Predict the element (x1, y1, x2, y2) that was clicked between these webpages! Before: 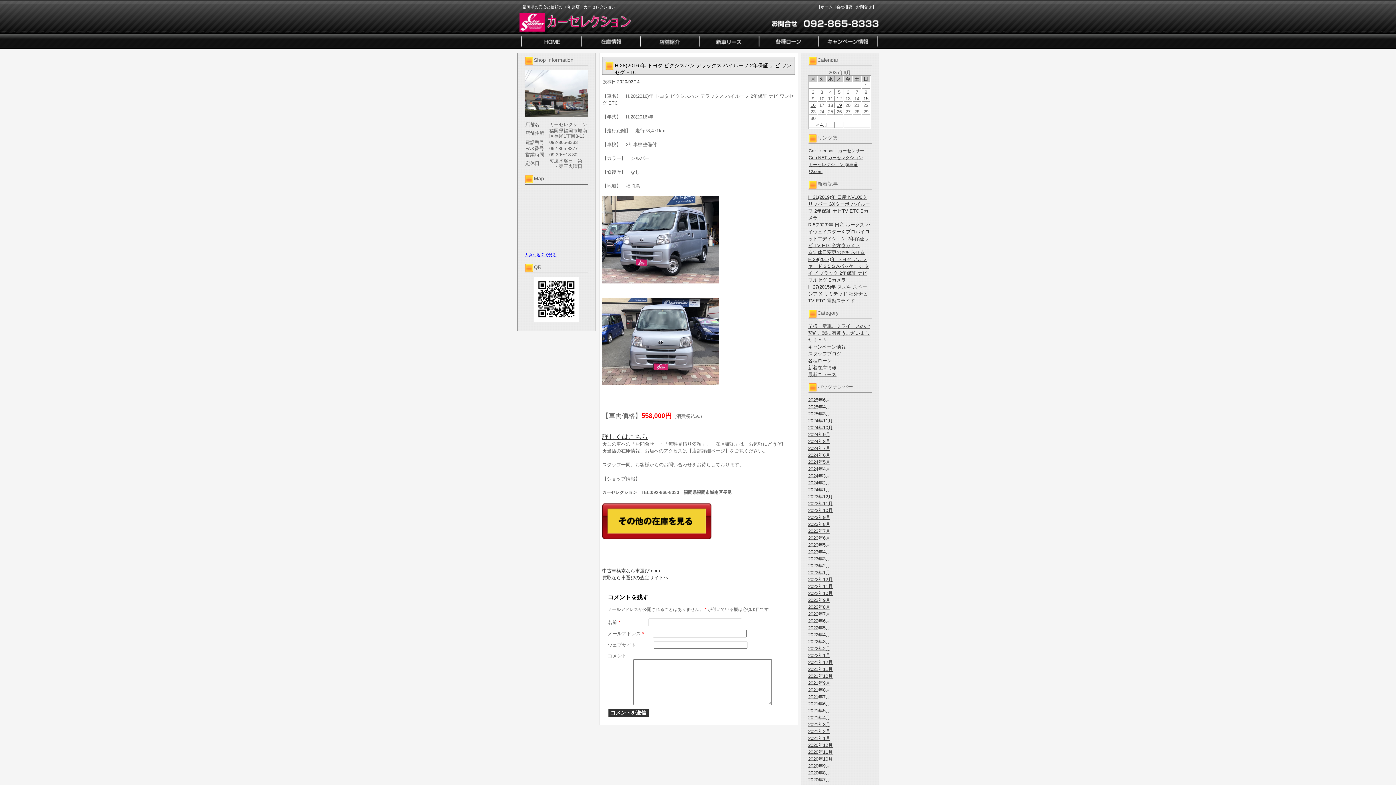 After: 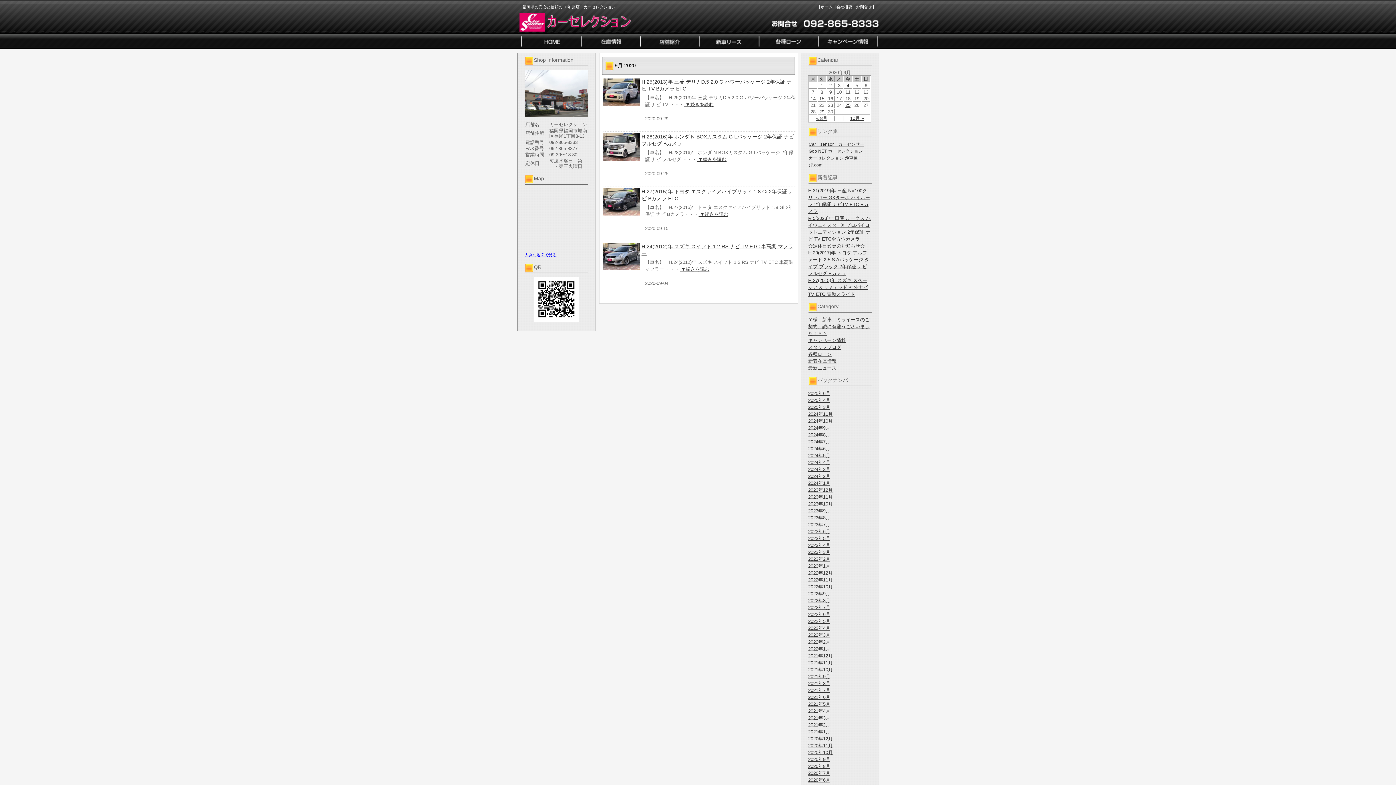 Action: bbox: (808, 763, 830, 769) label: 2020年9月